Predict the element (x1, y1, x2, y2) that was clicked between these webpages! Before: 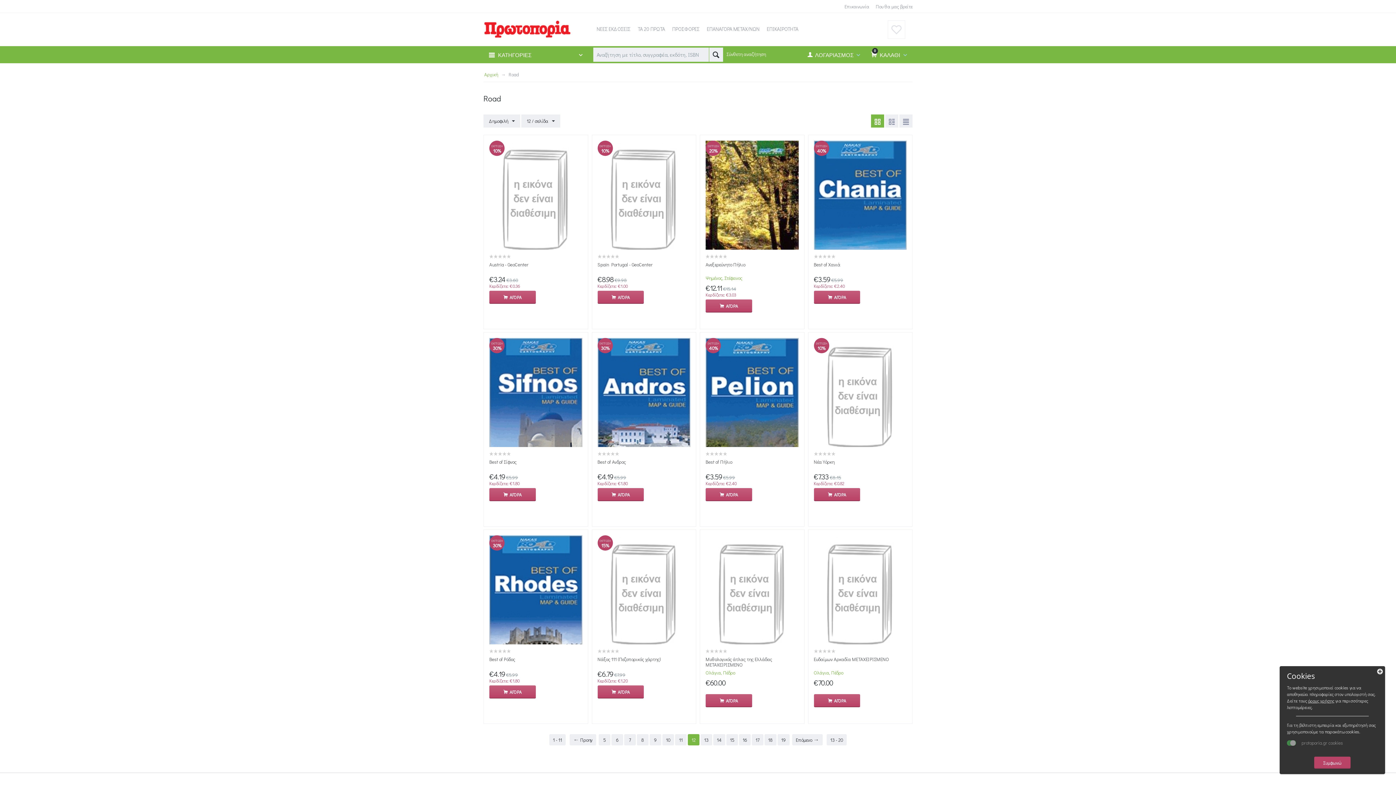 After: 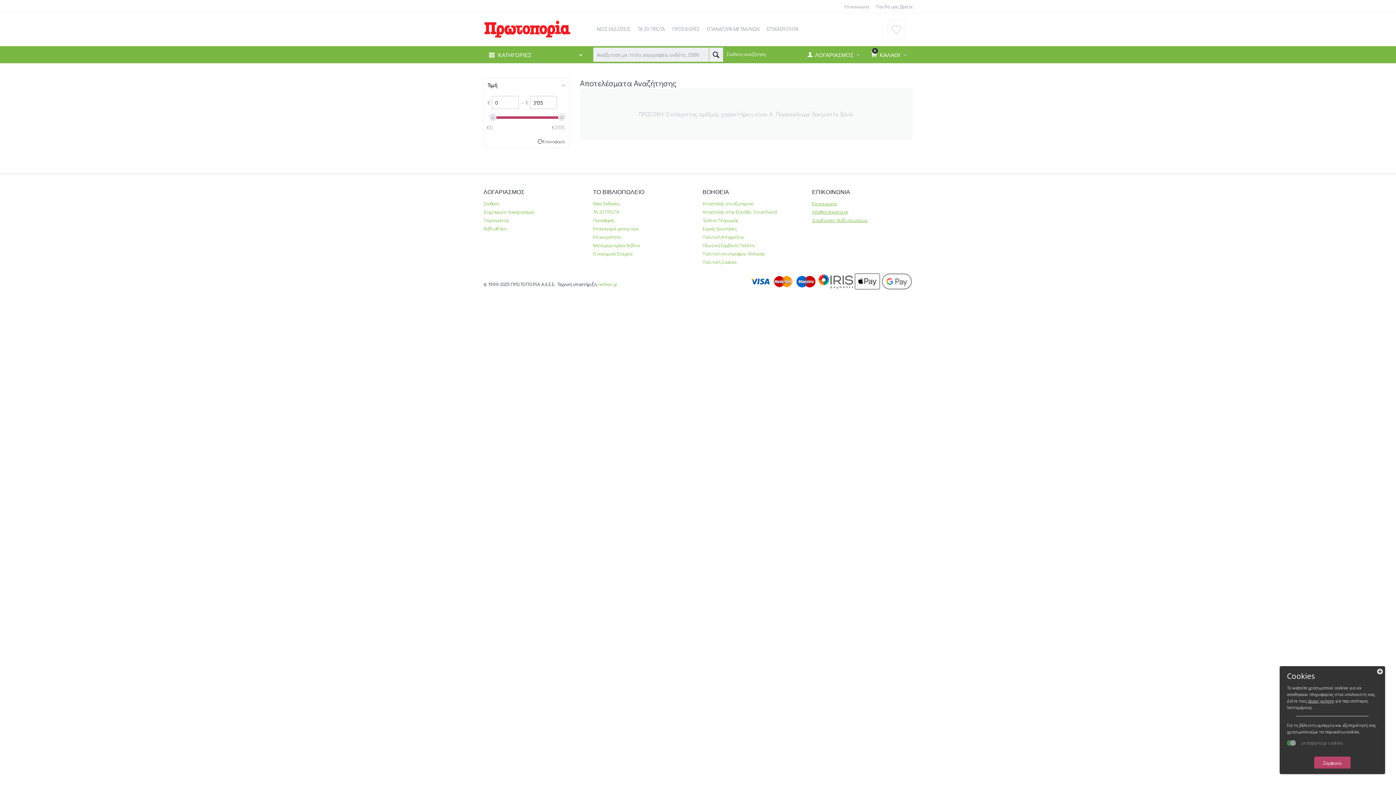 Action: bbox: (709, 47, 723, 61)